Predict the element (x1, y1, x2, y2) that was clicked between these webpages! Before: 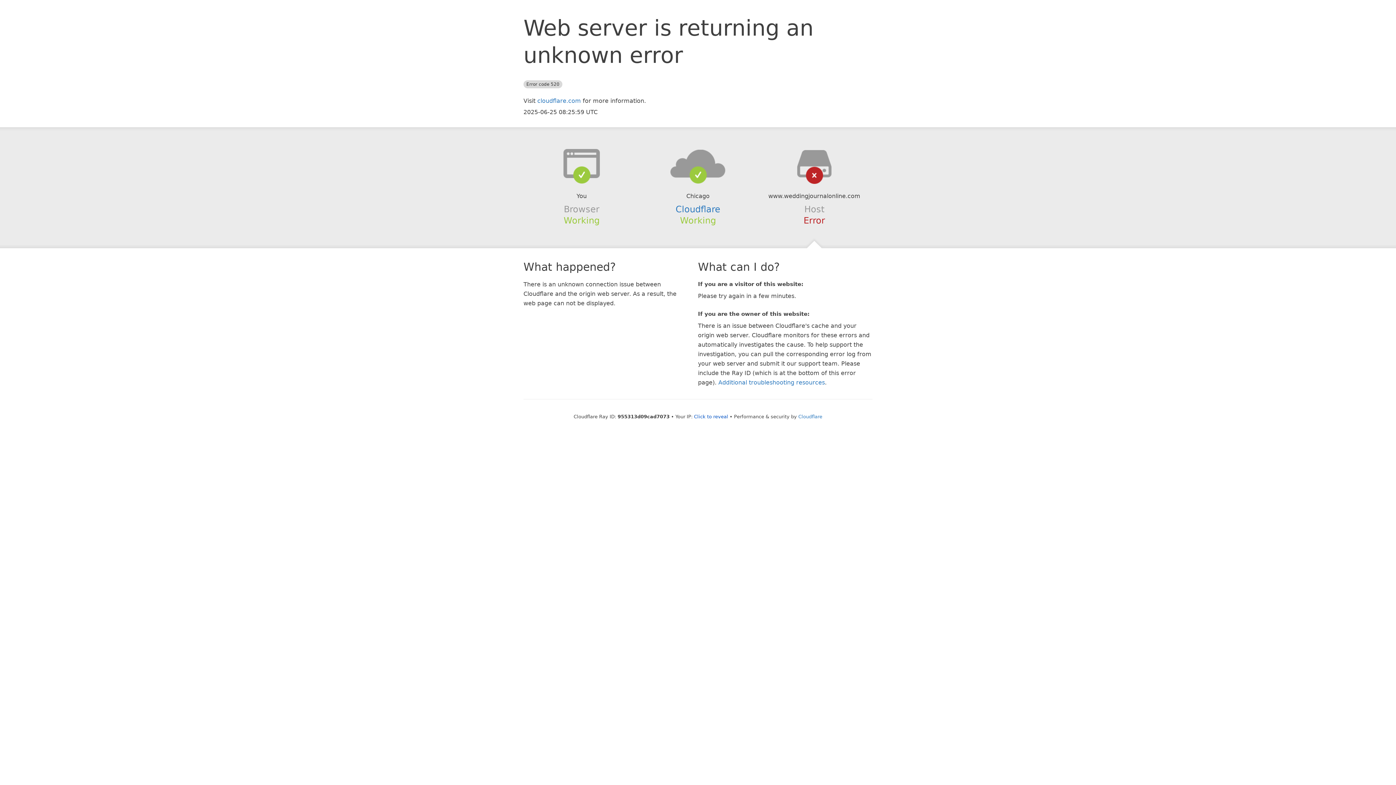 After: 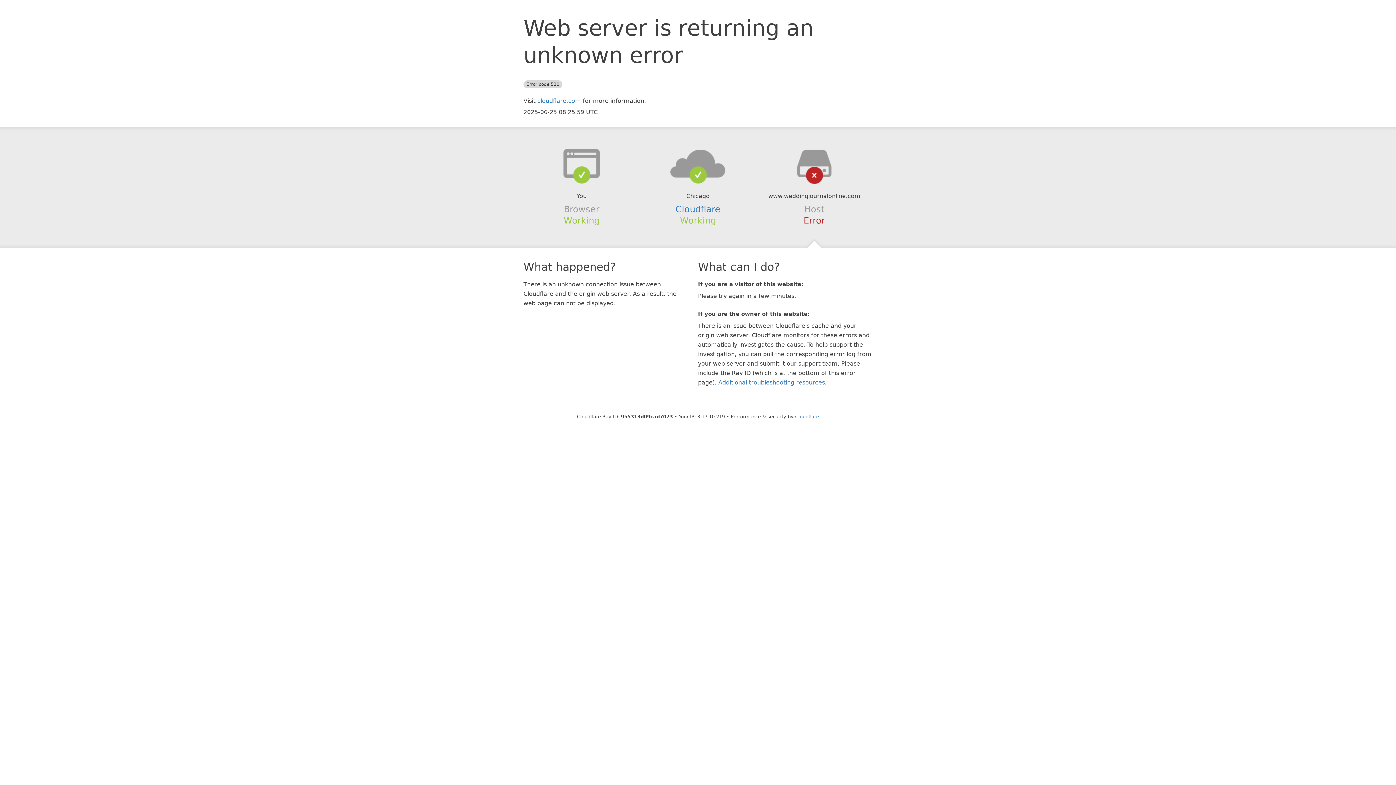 Action: label: Click to reveal bbox: (694, 414, 728, 419)